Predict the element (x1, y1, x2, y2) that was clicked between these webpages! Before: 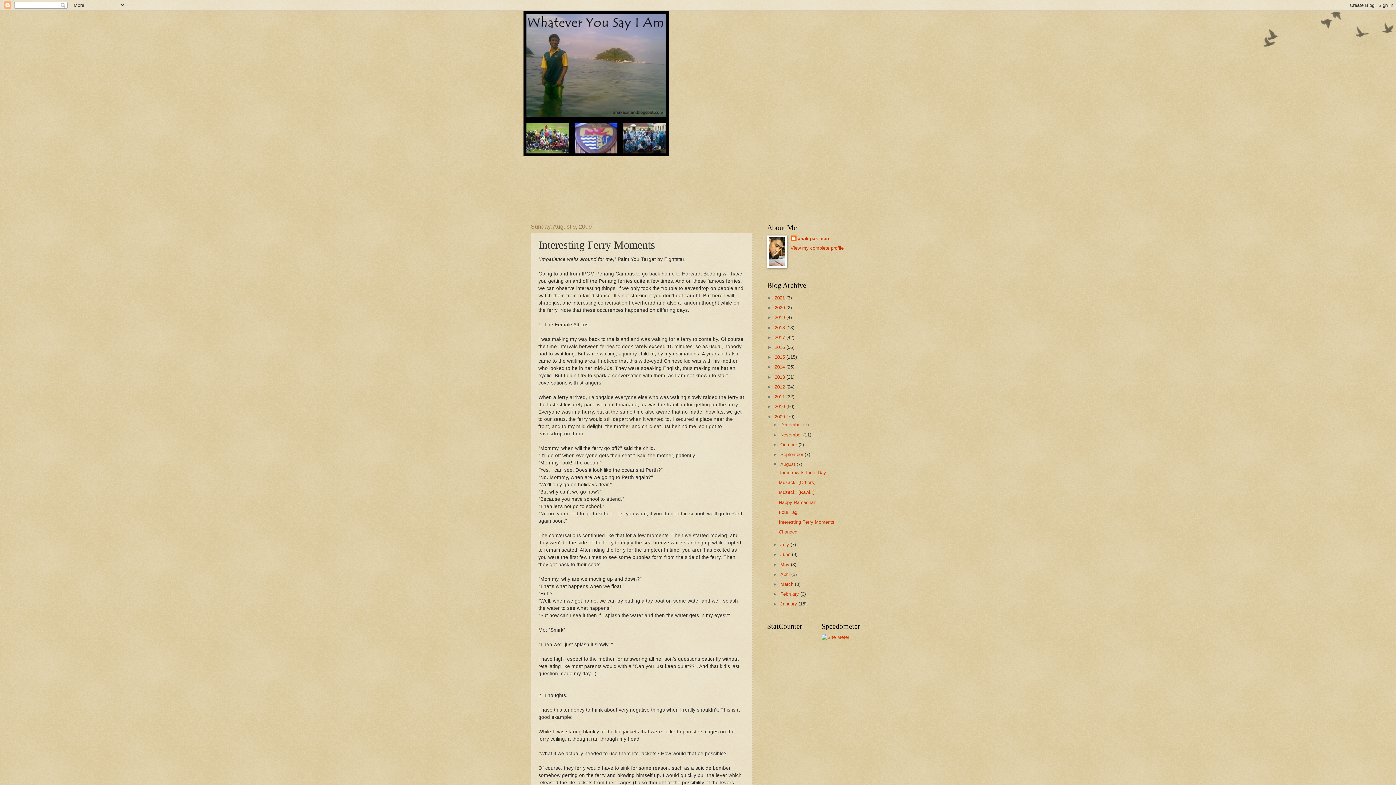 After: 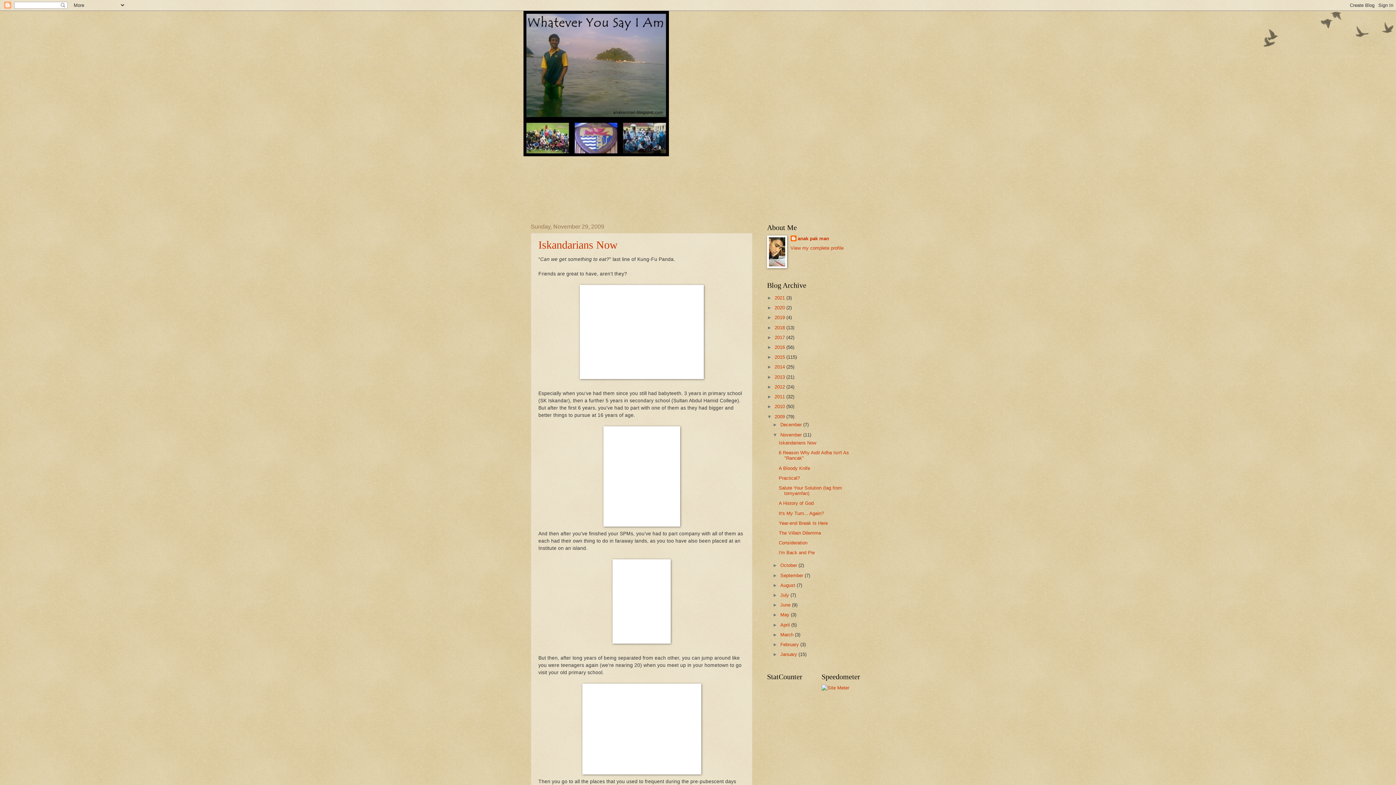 Action: bbox: (780, 432, 803, 437) label: November 